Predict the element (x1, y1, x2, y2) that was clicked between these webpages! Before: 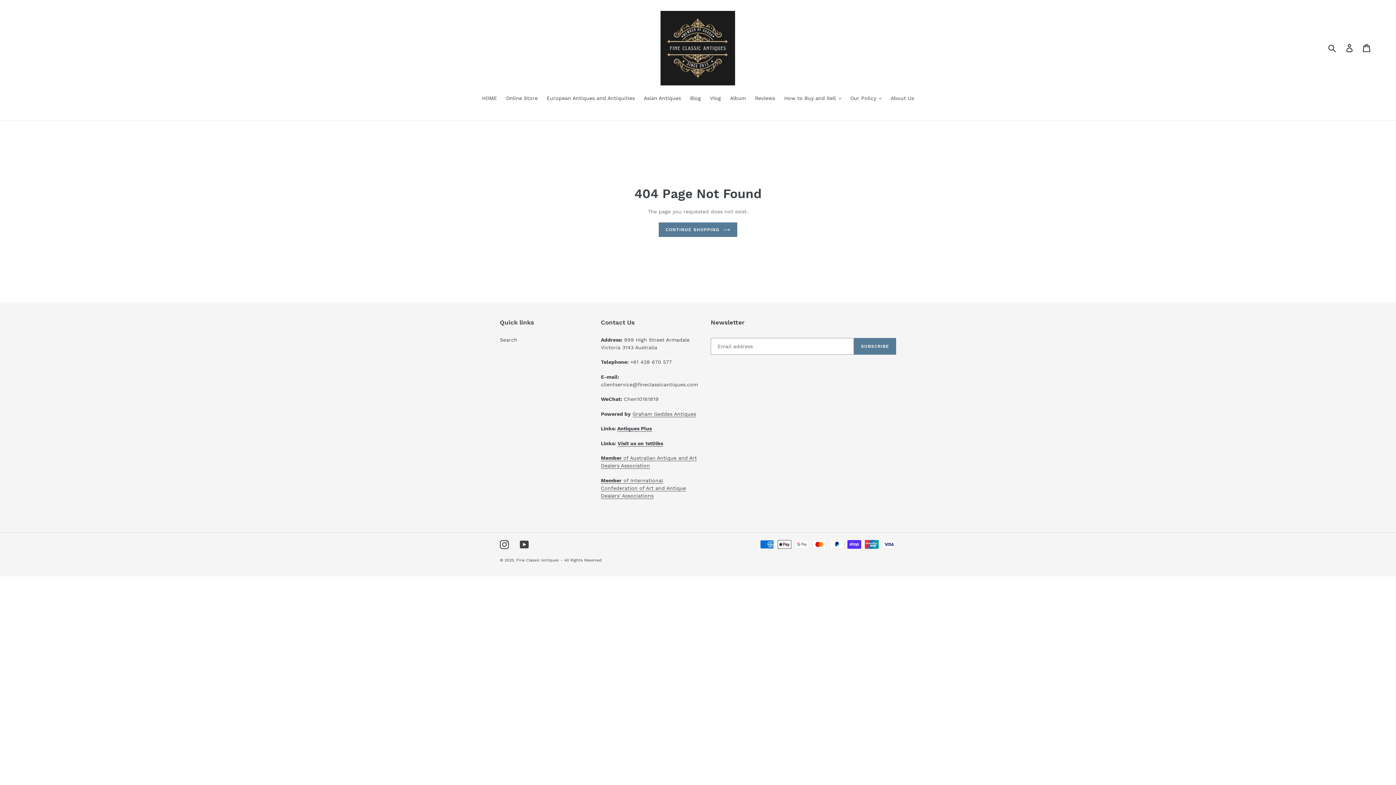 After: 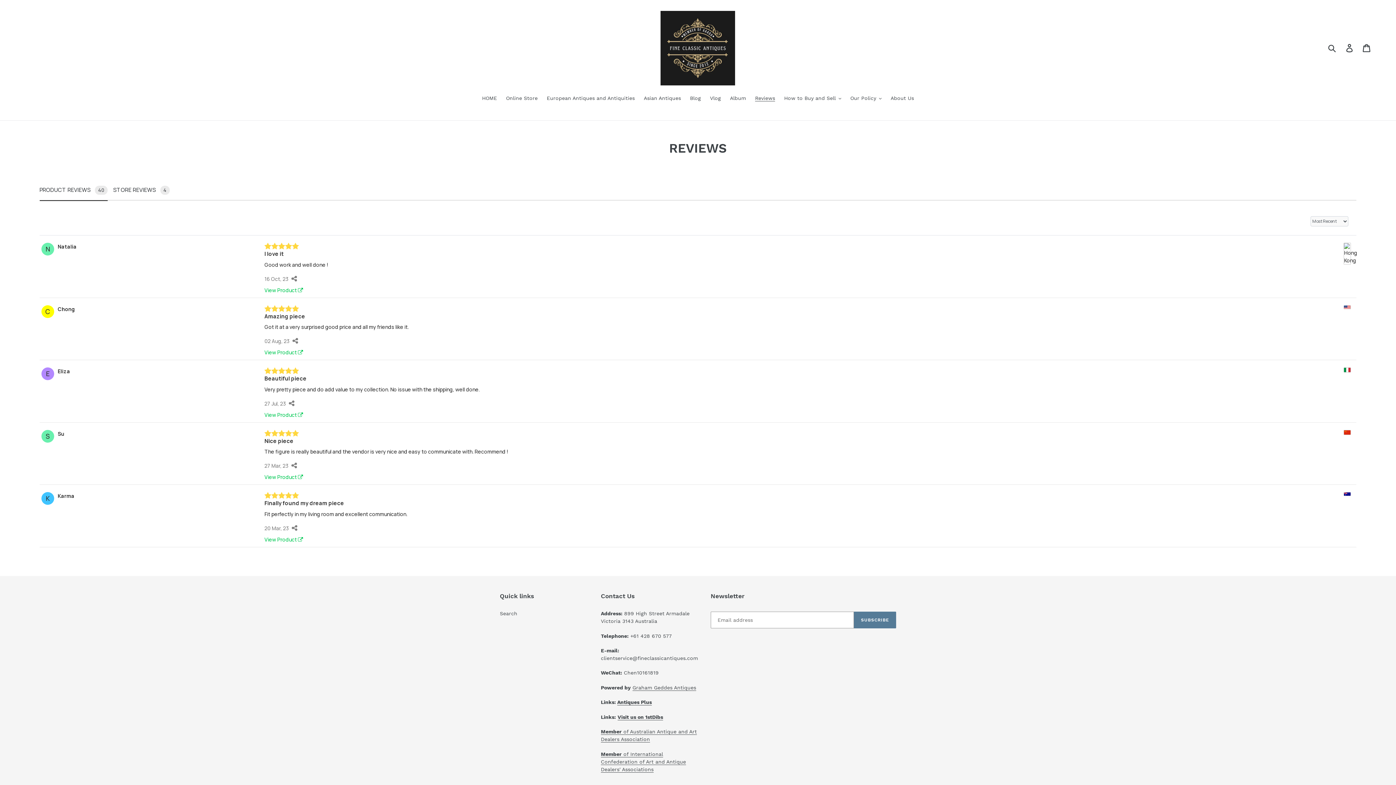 Action: label: Reviews bbox: (751, 94, 778, 103)